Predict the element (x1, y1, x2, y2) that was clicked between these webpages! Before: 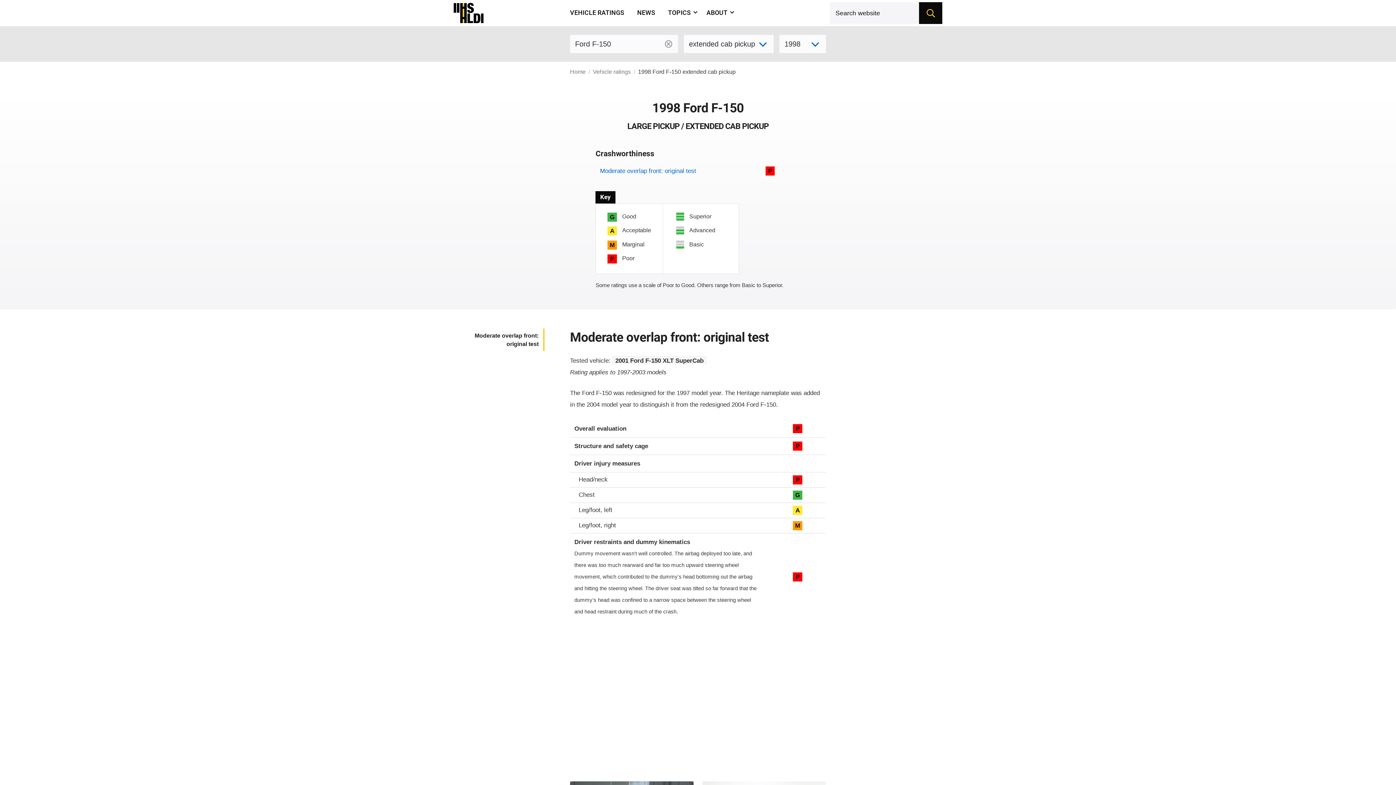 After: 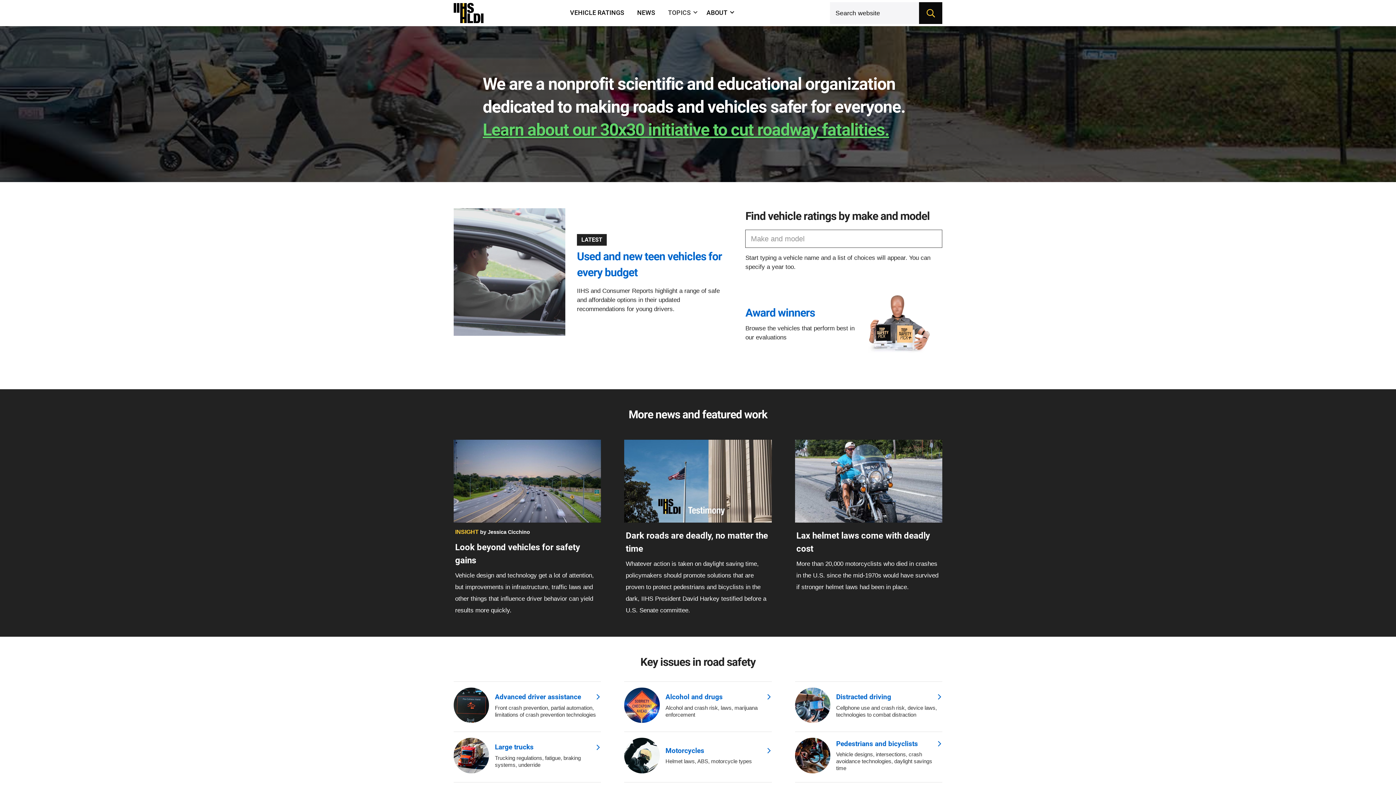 Action: bbox: (453, 0, 497, 26)